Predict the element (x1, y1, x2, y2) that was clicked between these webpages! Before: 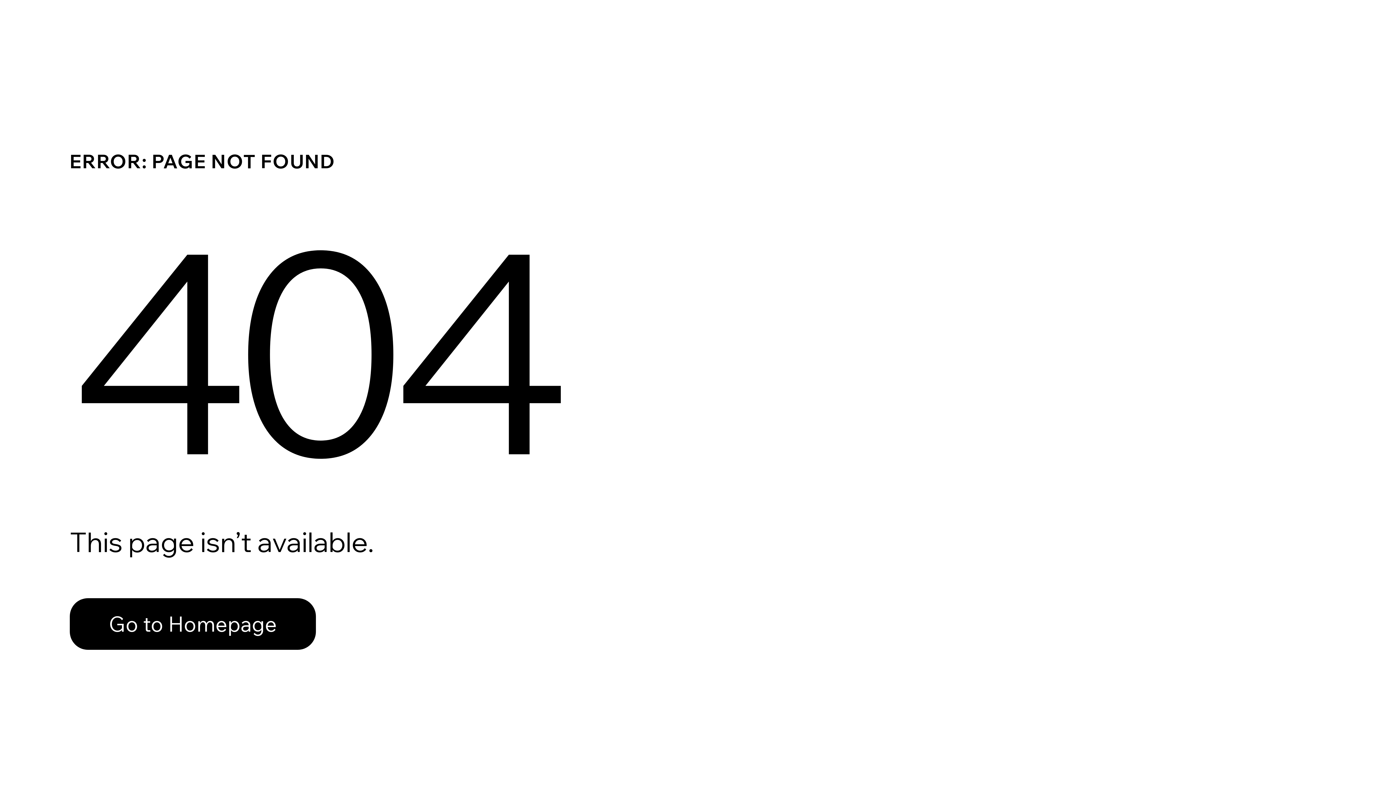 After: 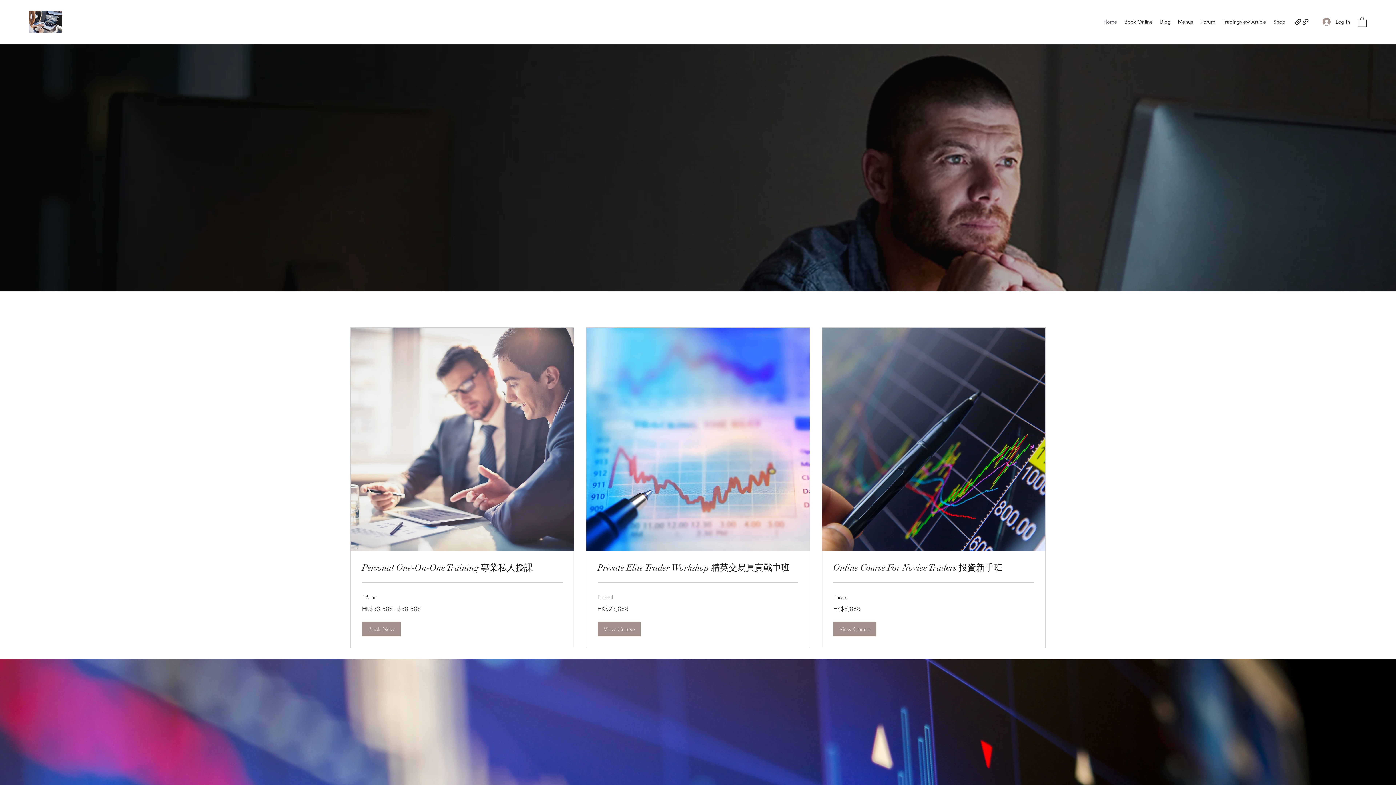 Action: label: Go to Homepage bbox: (69, 582, 768, 659)